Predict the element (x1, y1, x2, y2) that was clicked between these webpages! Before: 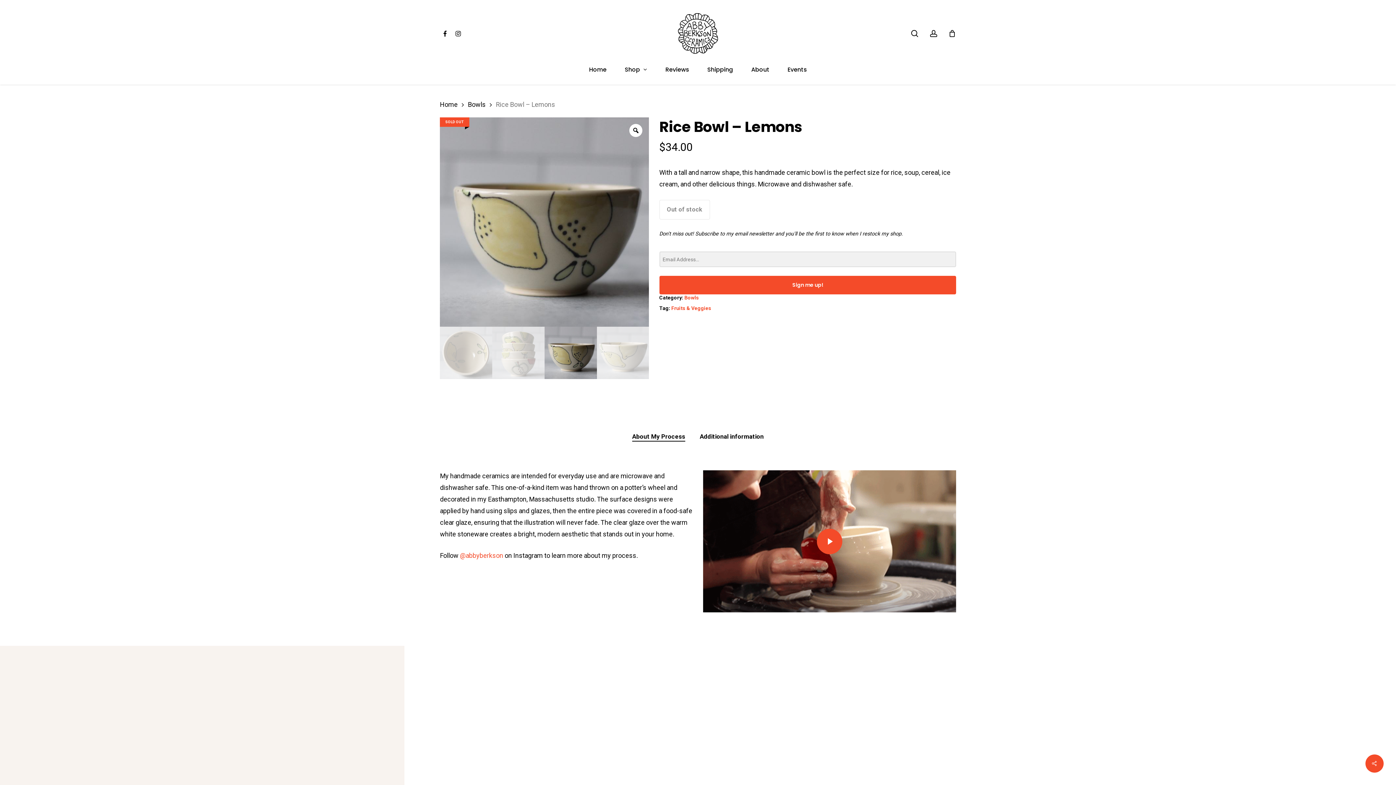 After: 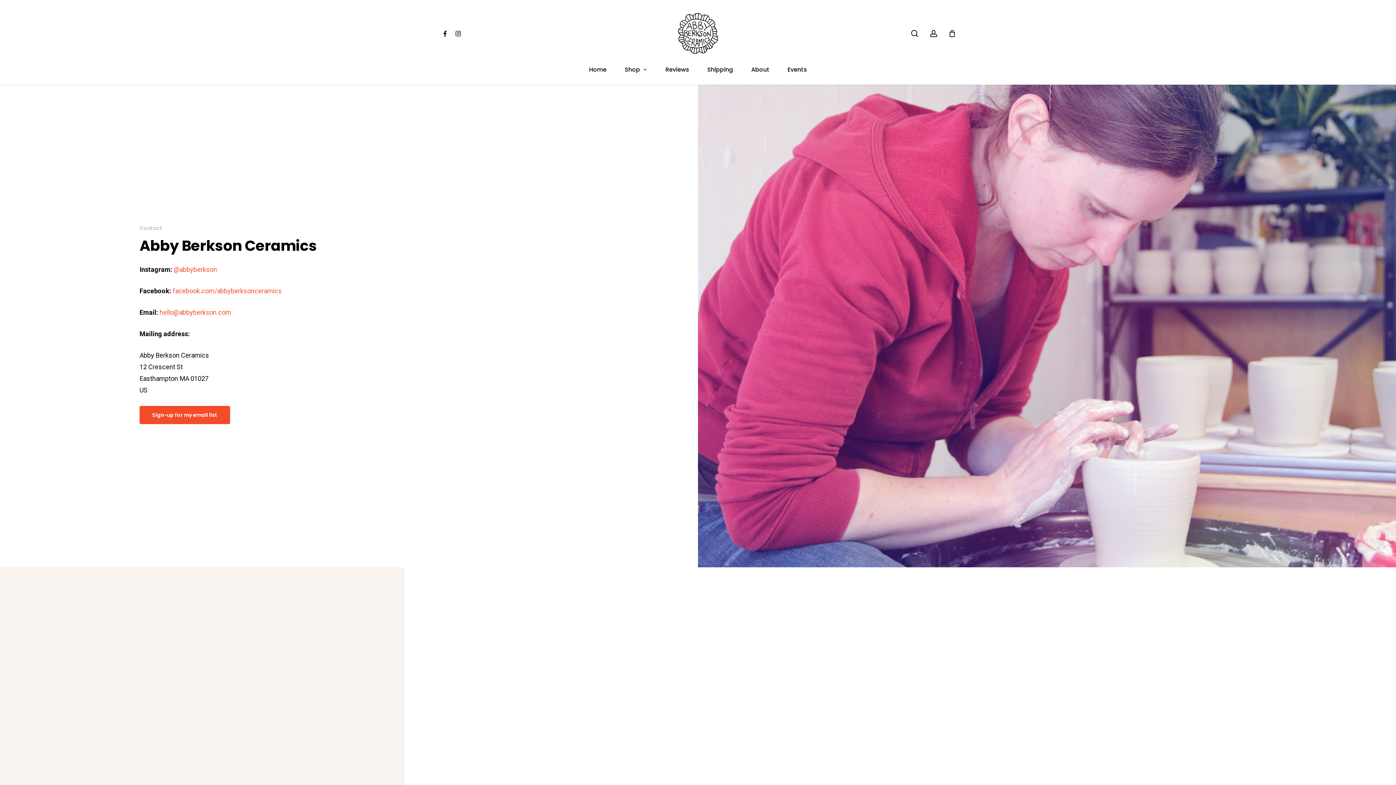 Action: bbox: (615, 733, 780, 745) label: Contact